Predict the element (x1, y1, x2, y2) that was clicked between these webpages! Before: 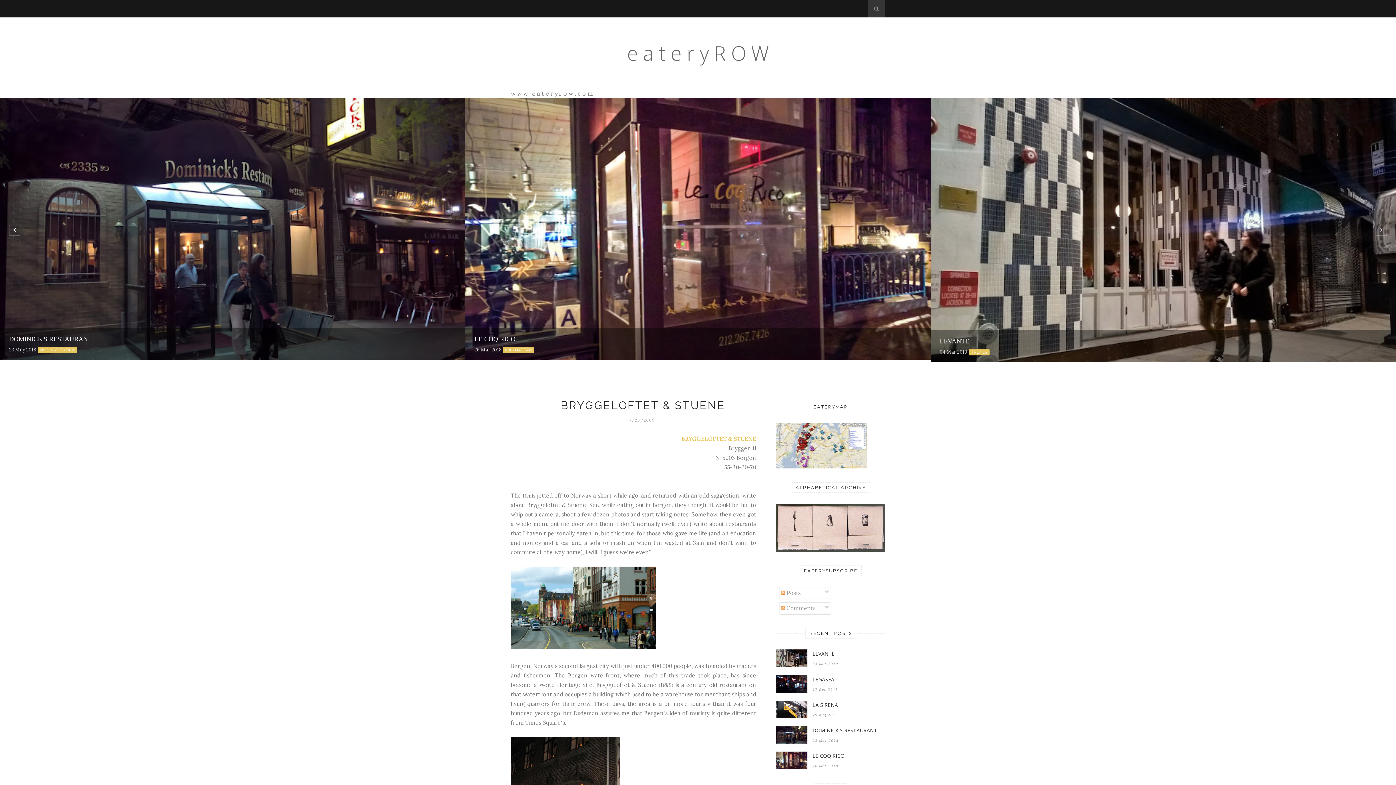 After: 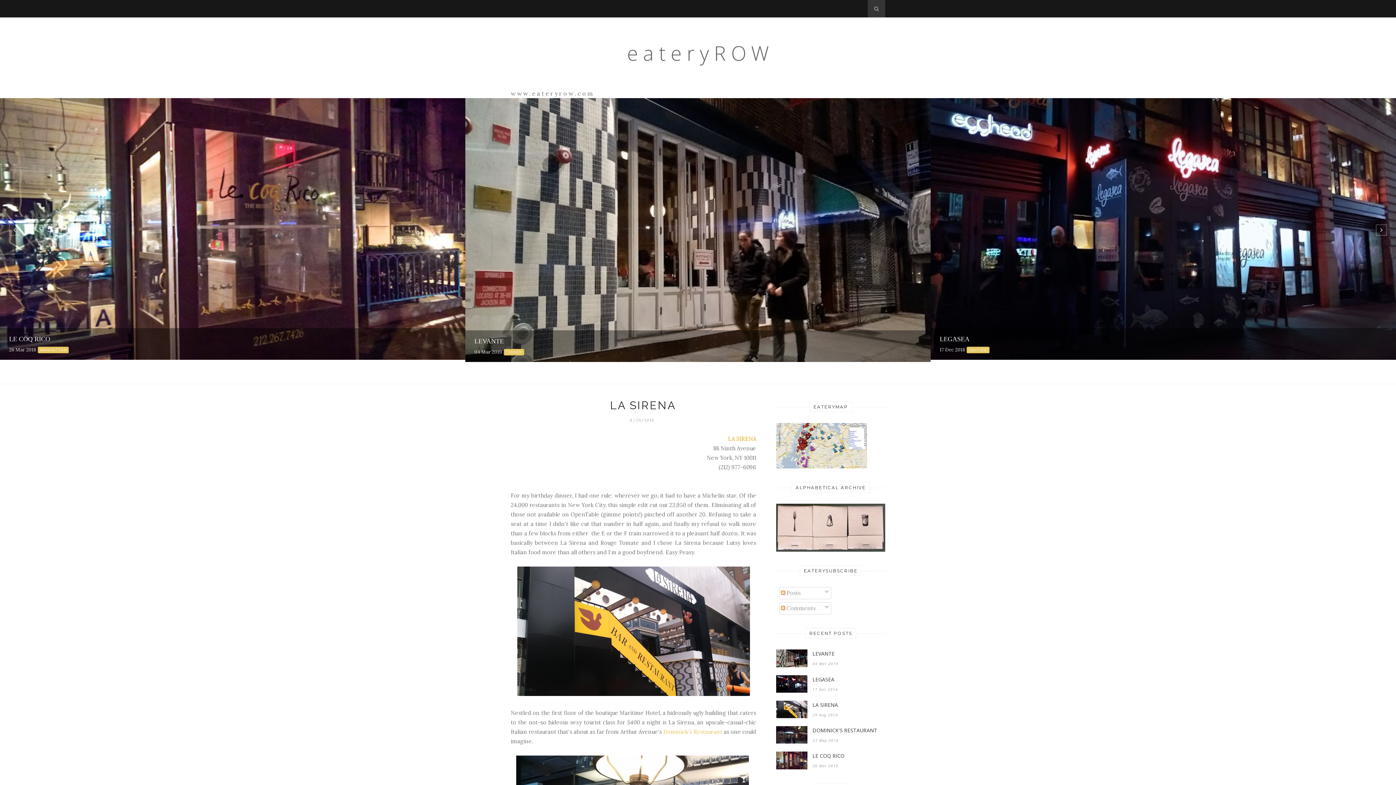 Action: label: LA SIRENA
29 Aug 2018MICHELIN STARRED bbox: (930, 98, 1396, 357)